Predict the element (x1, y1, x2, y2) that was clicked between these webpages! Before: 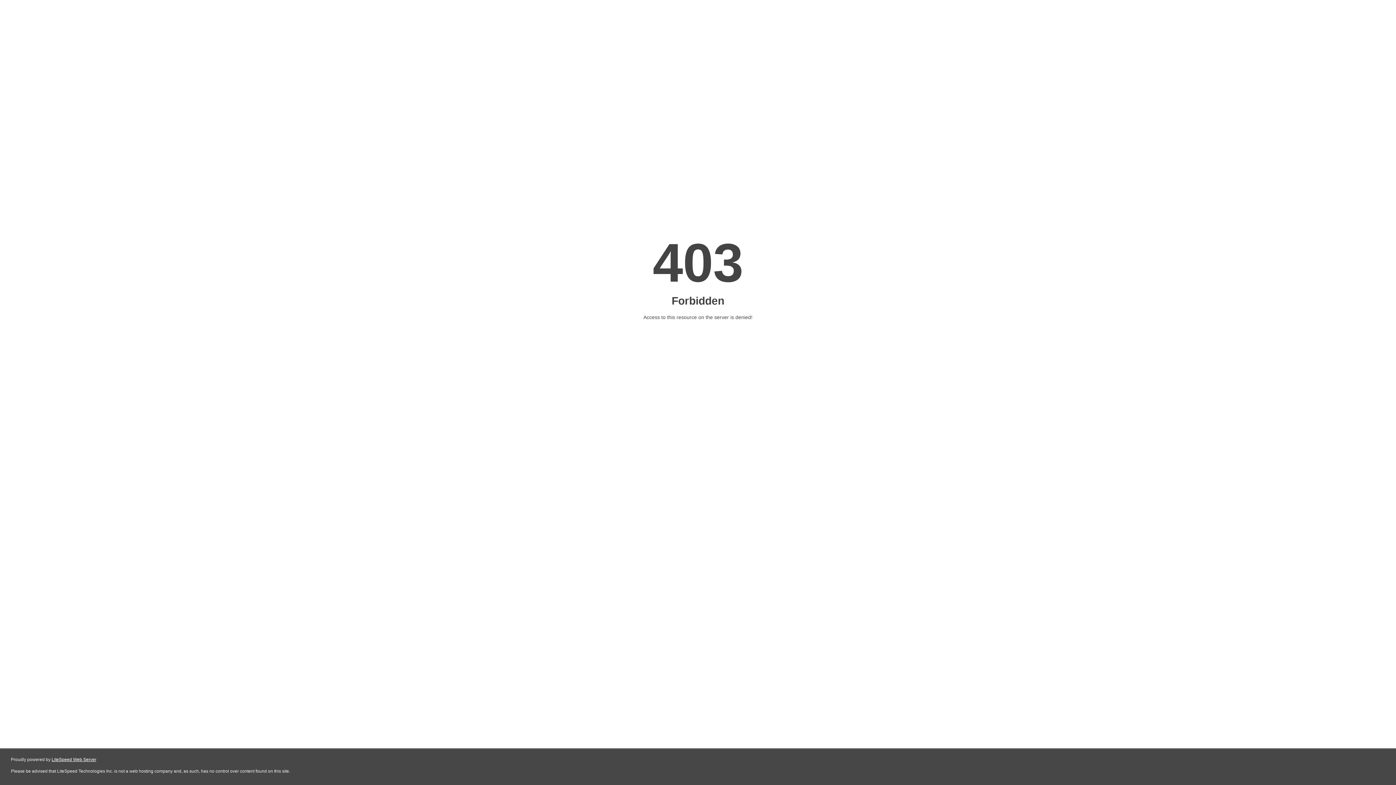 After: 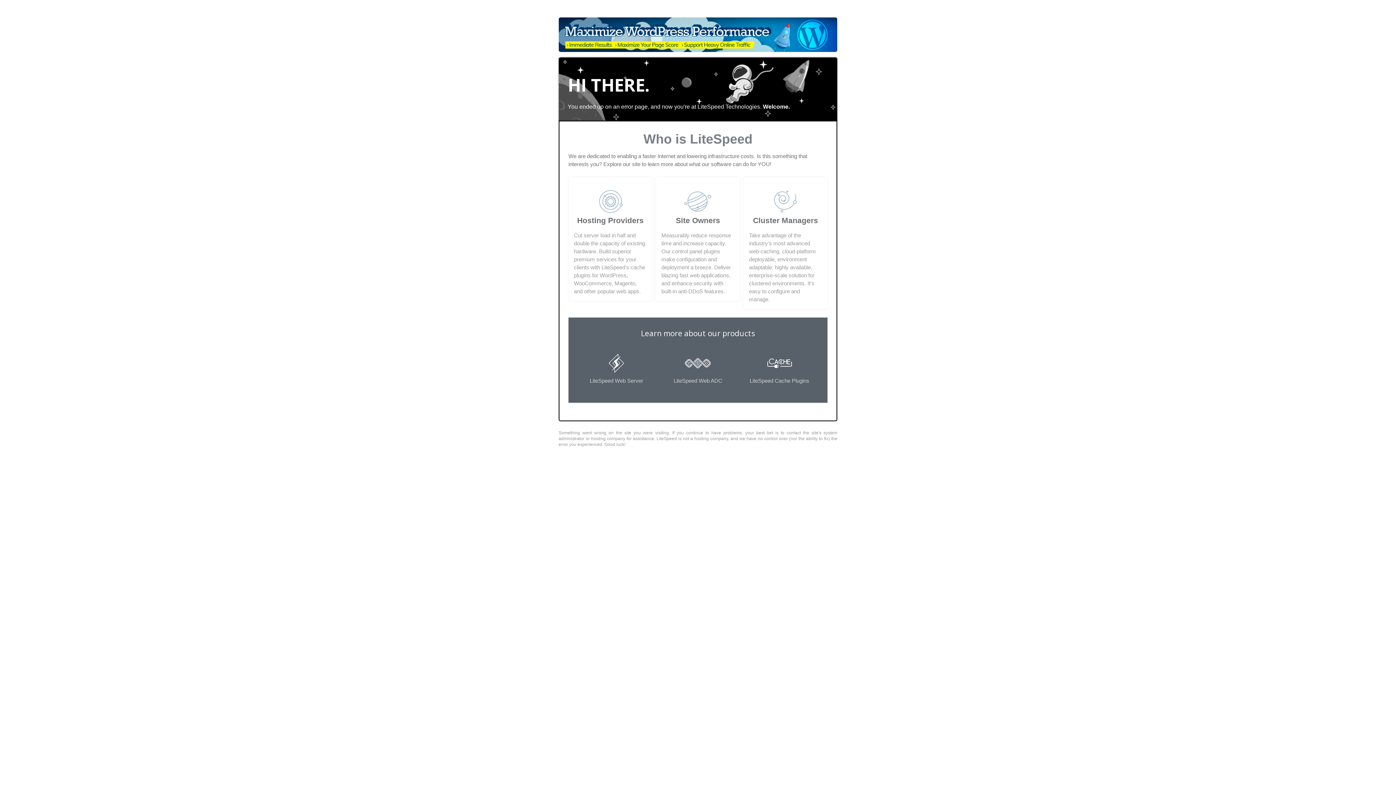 Action: bbox: (51, 757, 96, 762) label: LiteSpeed Web Server